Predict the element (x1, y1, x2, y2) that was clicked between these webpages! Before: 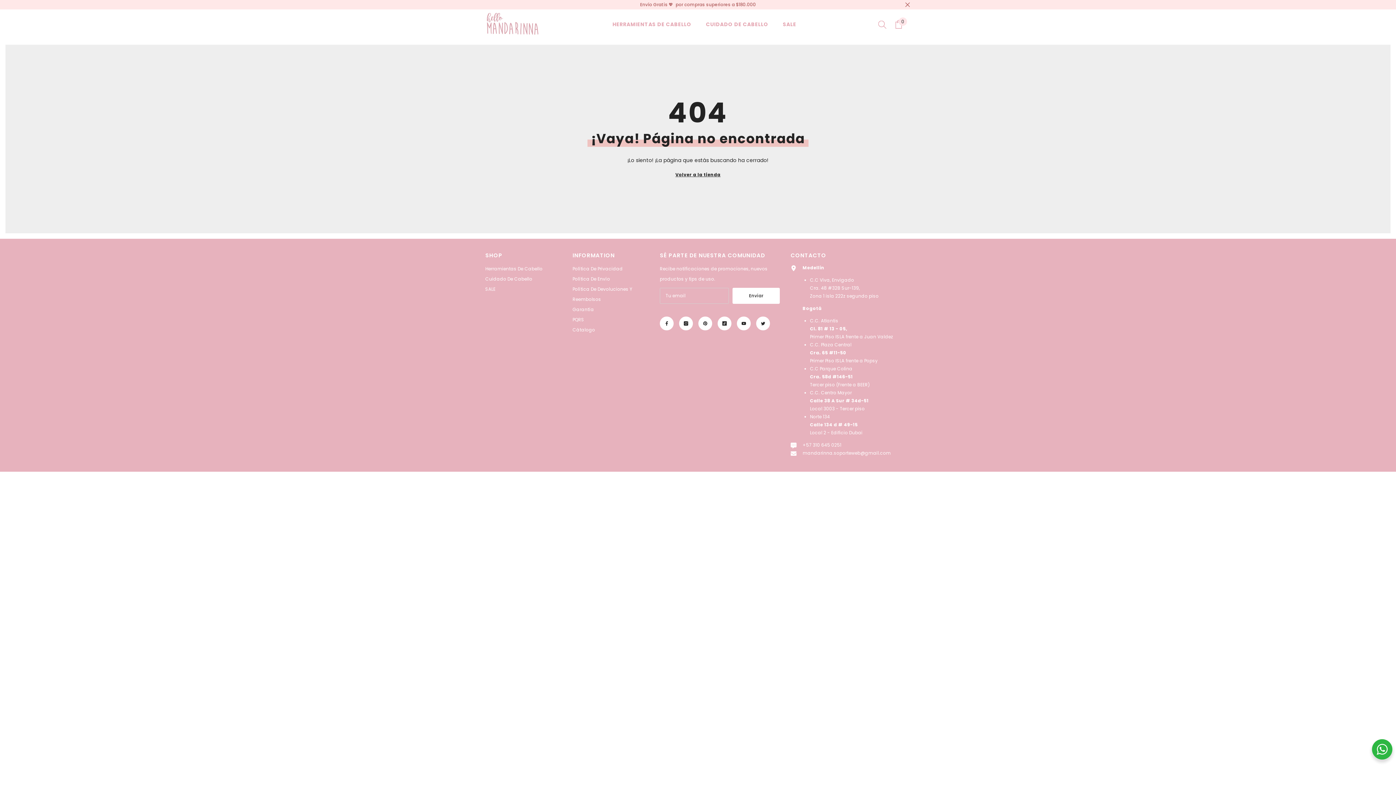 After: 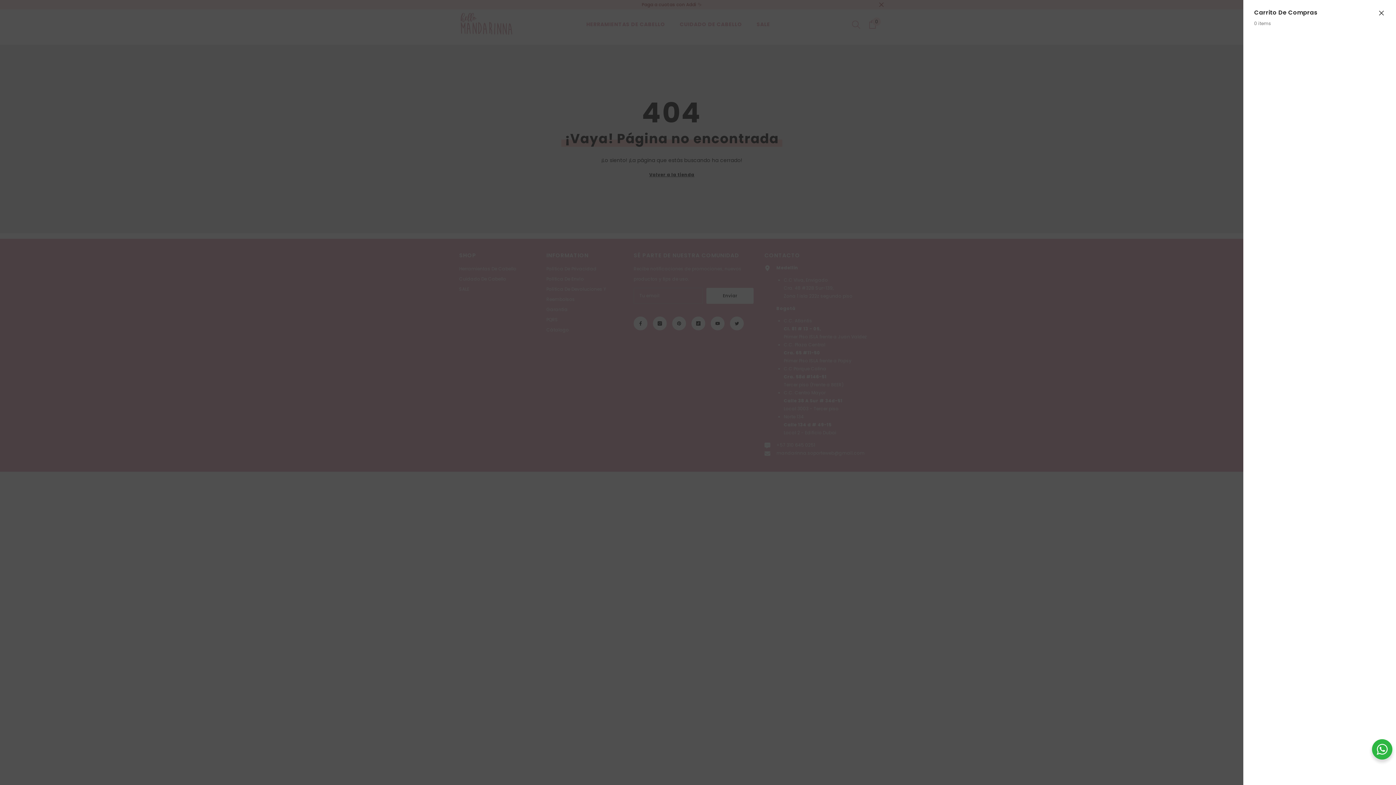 Action: bbox: (890, 20, 907, 28) label: Carro
0
0 item